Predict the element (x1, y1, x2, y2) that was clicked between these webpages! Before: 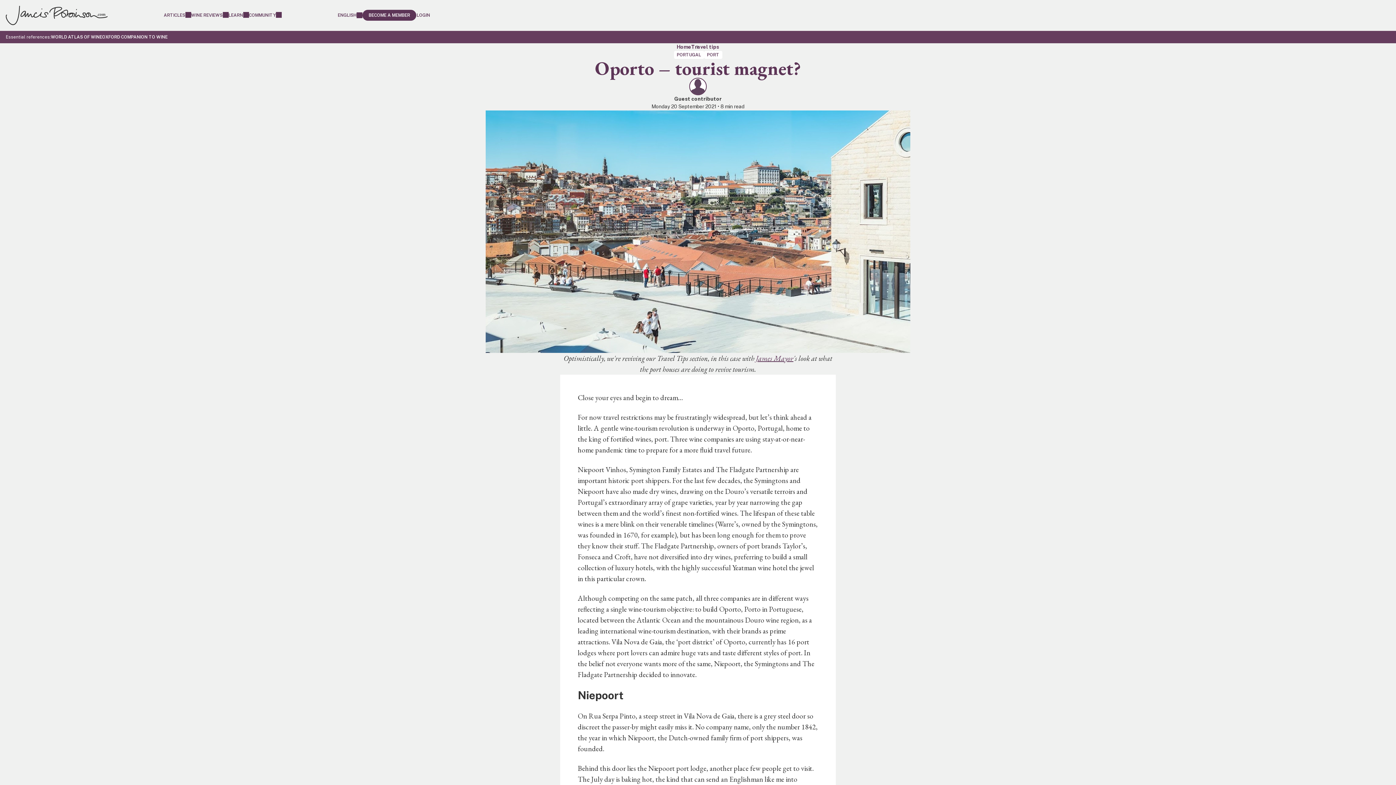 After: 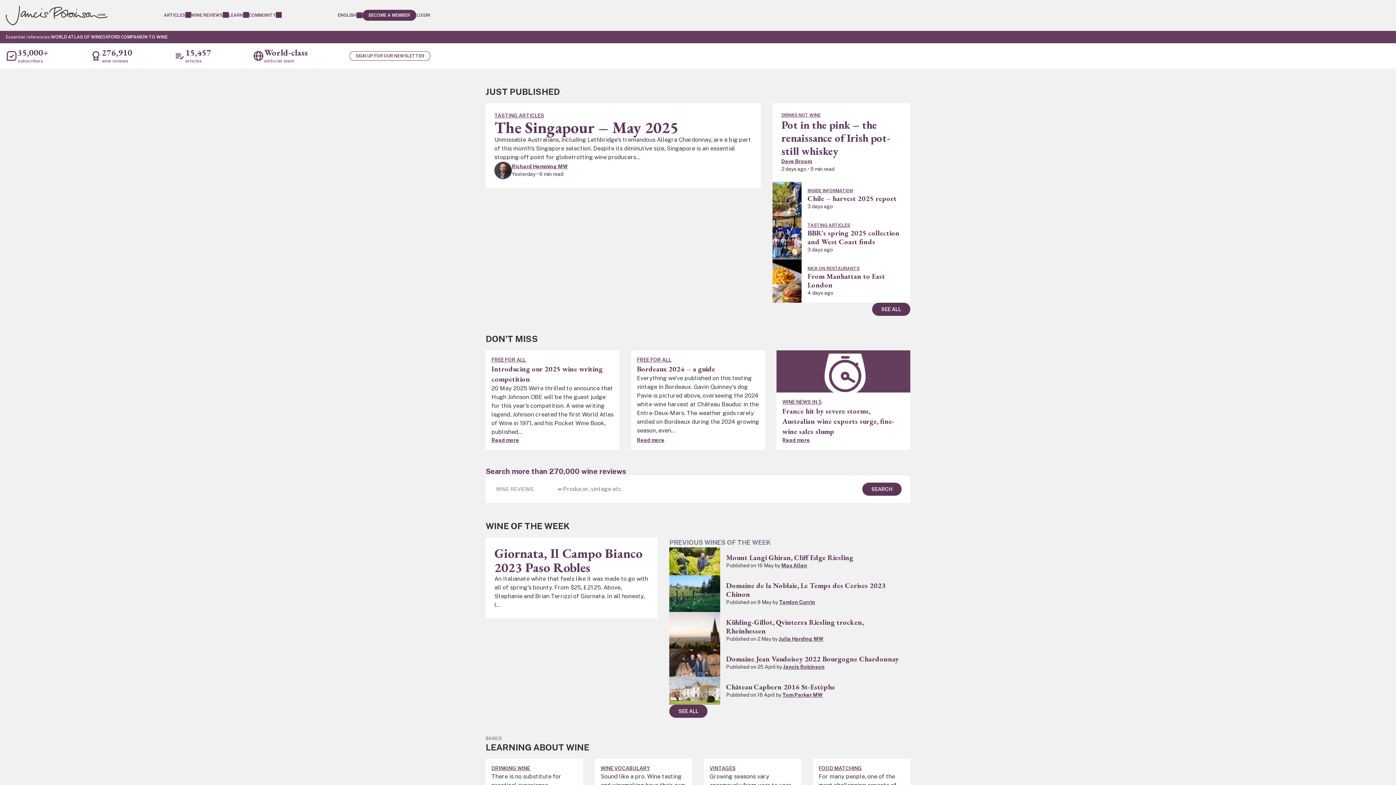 Action: label: Jancis Robinson homepage bbox: (5, 5, 107, 24)